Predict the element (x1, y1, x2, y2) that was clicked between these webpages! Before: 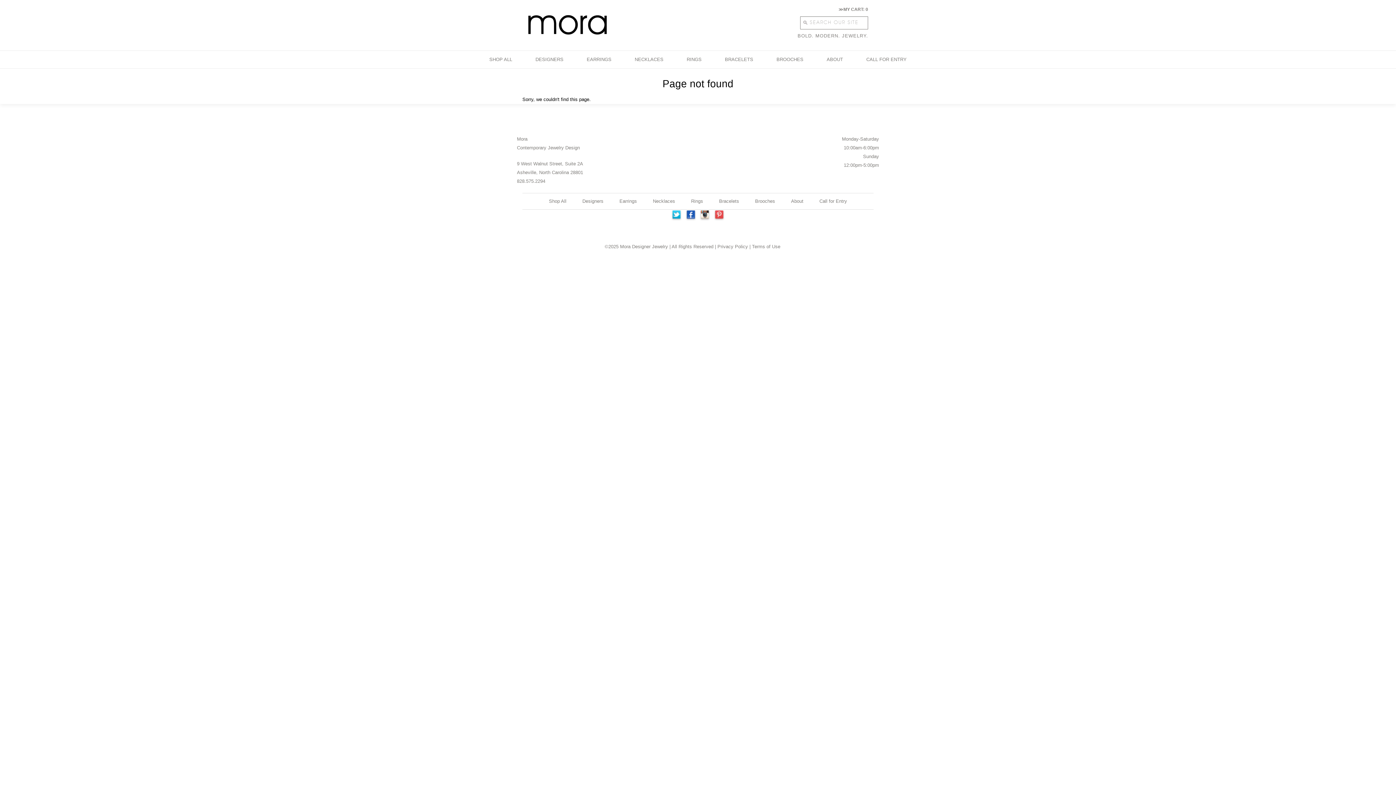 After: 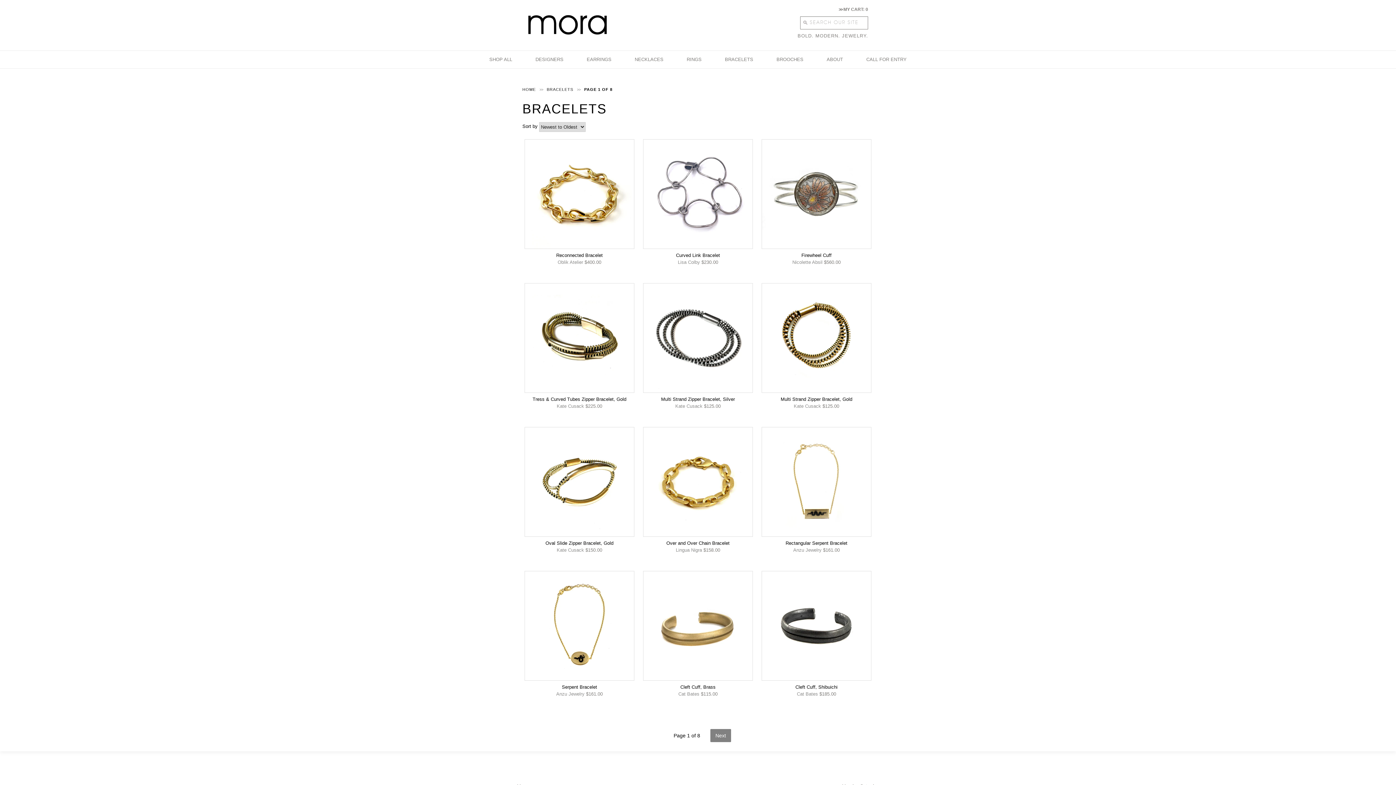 Action: bbox: (719, 50, 758, 68) label: BRACELETS